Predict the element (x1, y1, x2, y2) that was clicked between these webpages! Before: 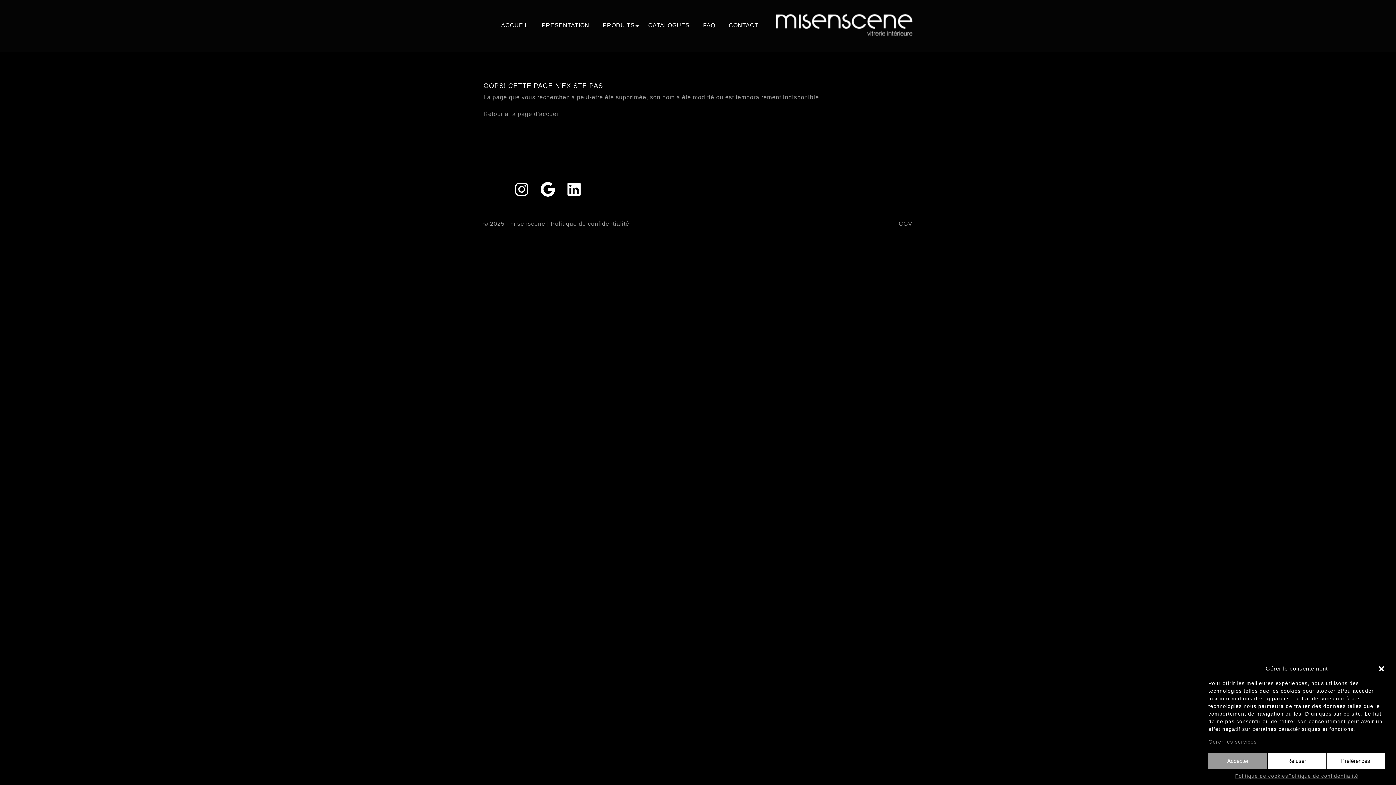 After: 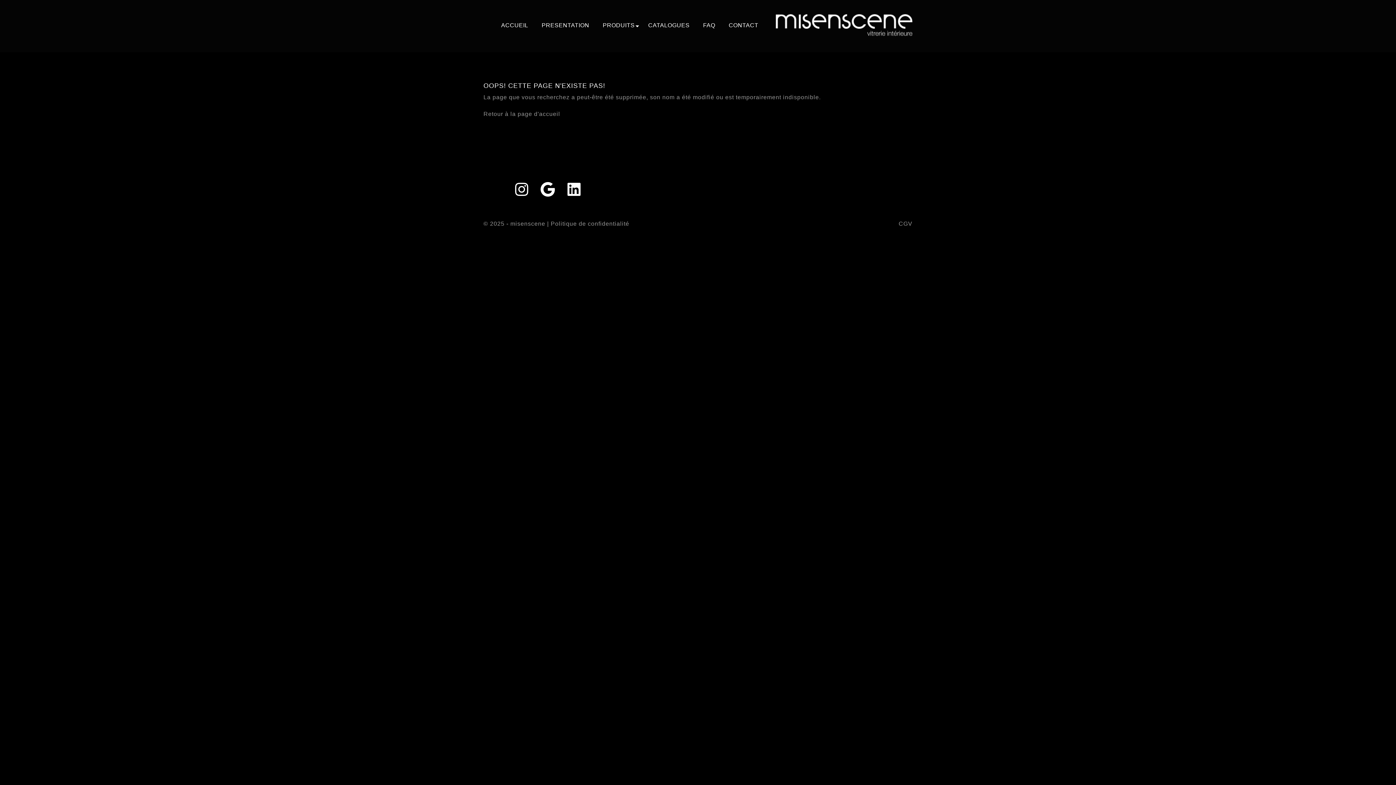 Action: label: Accepter bbox: (1208, 753, 1267, 769)